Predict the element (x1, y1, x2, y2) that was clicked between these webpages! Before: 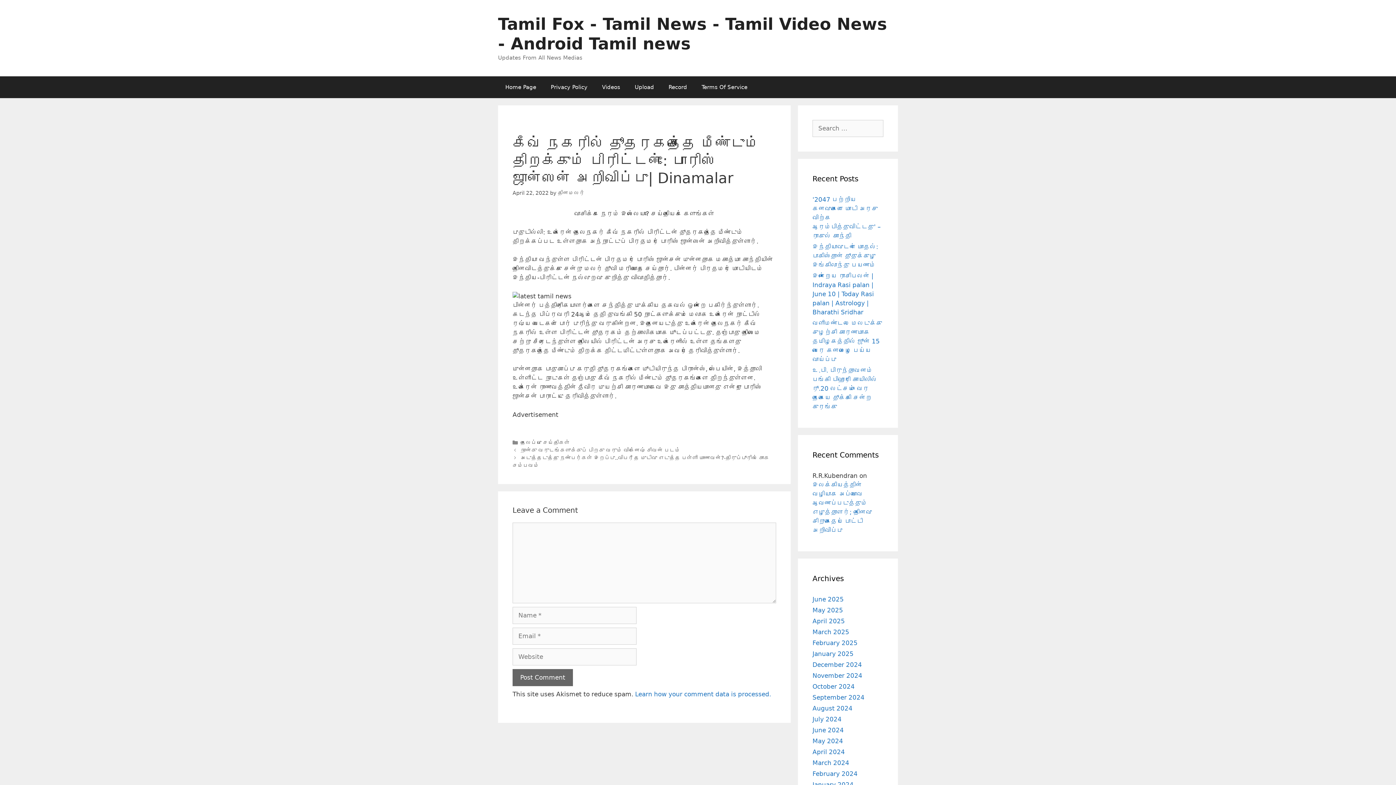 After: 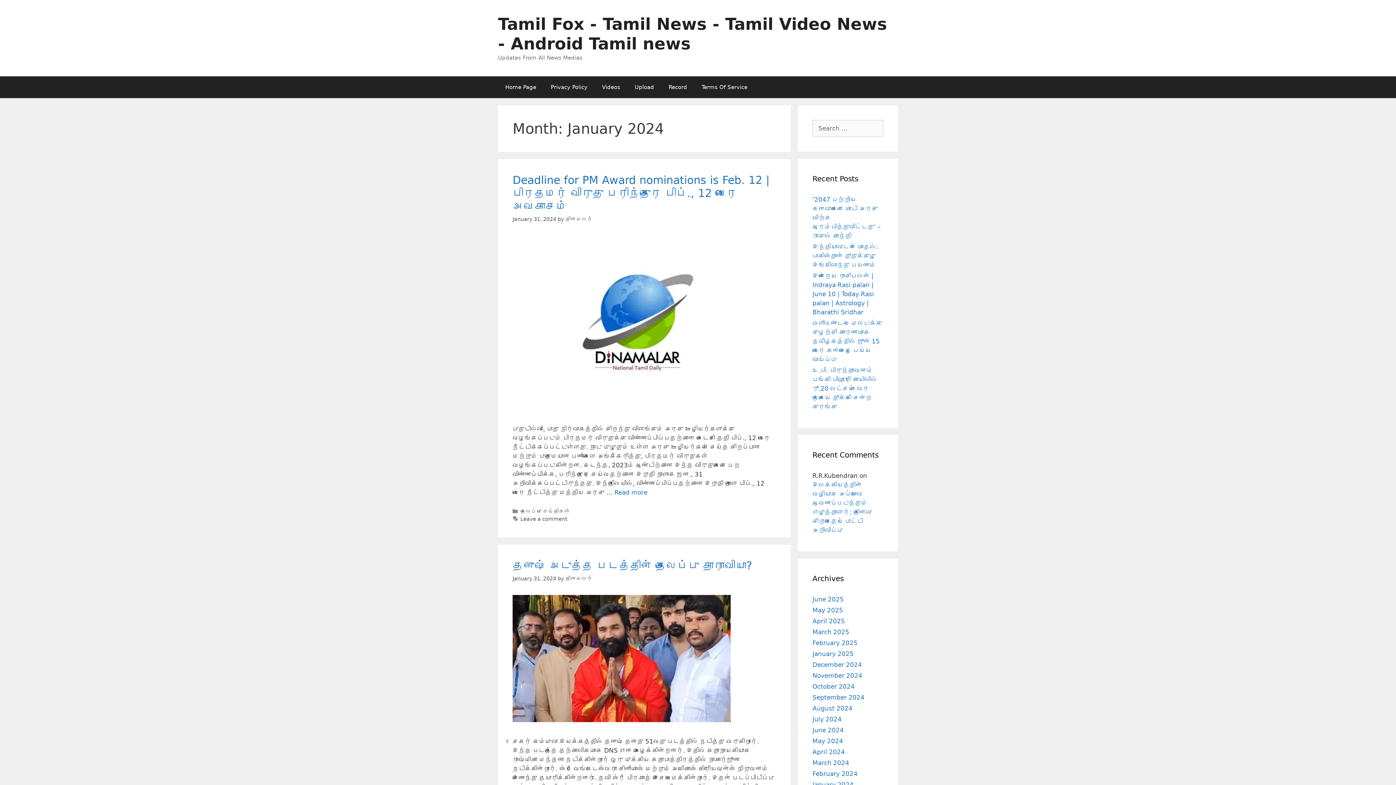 Action: bbox: (812, 781, 853, 788) label: January 2024